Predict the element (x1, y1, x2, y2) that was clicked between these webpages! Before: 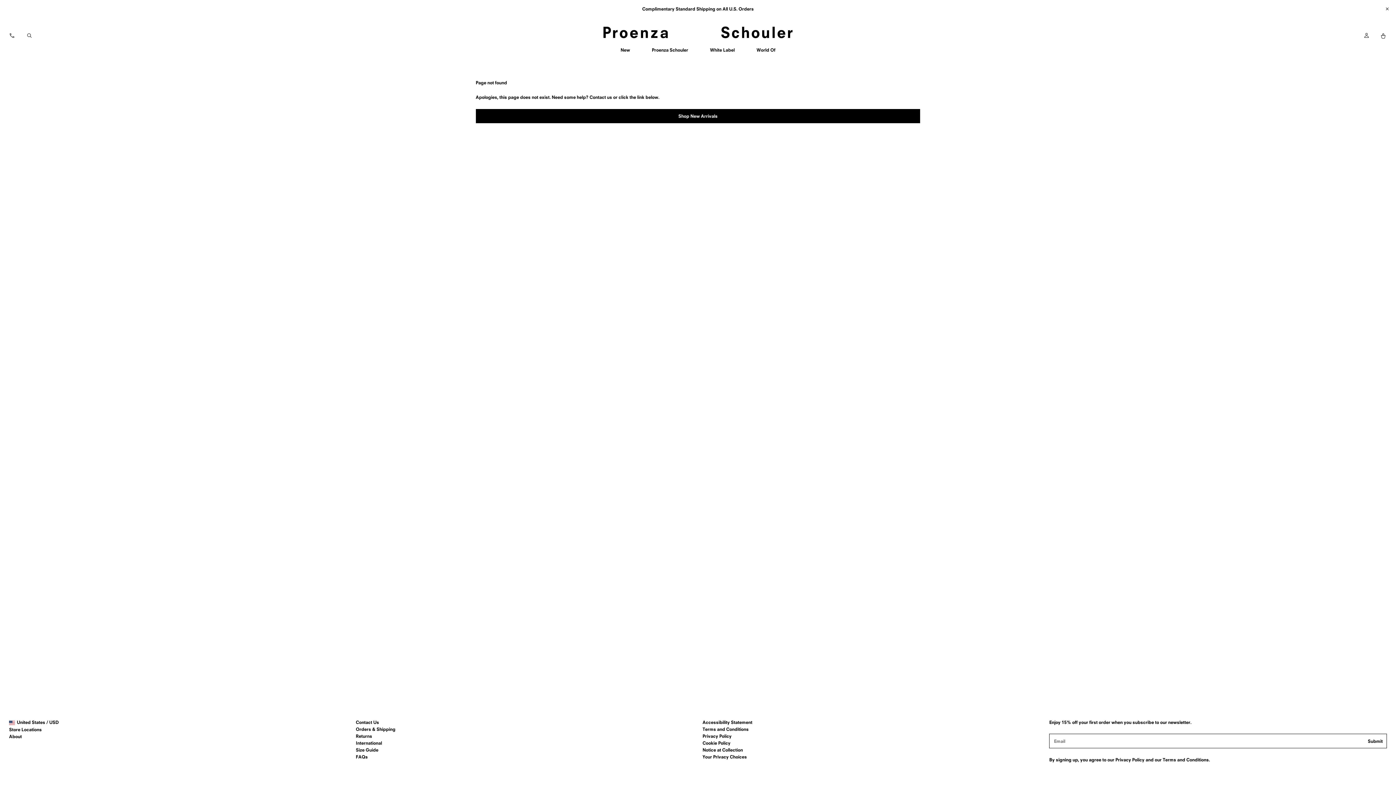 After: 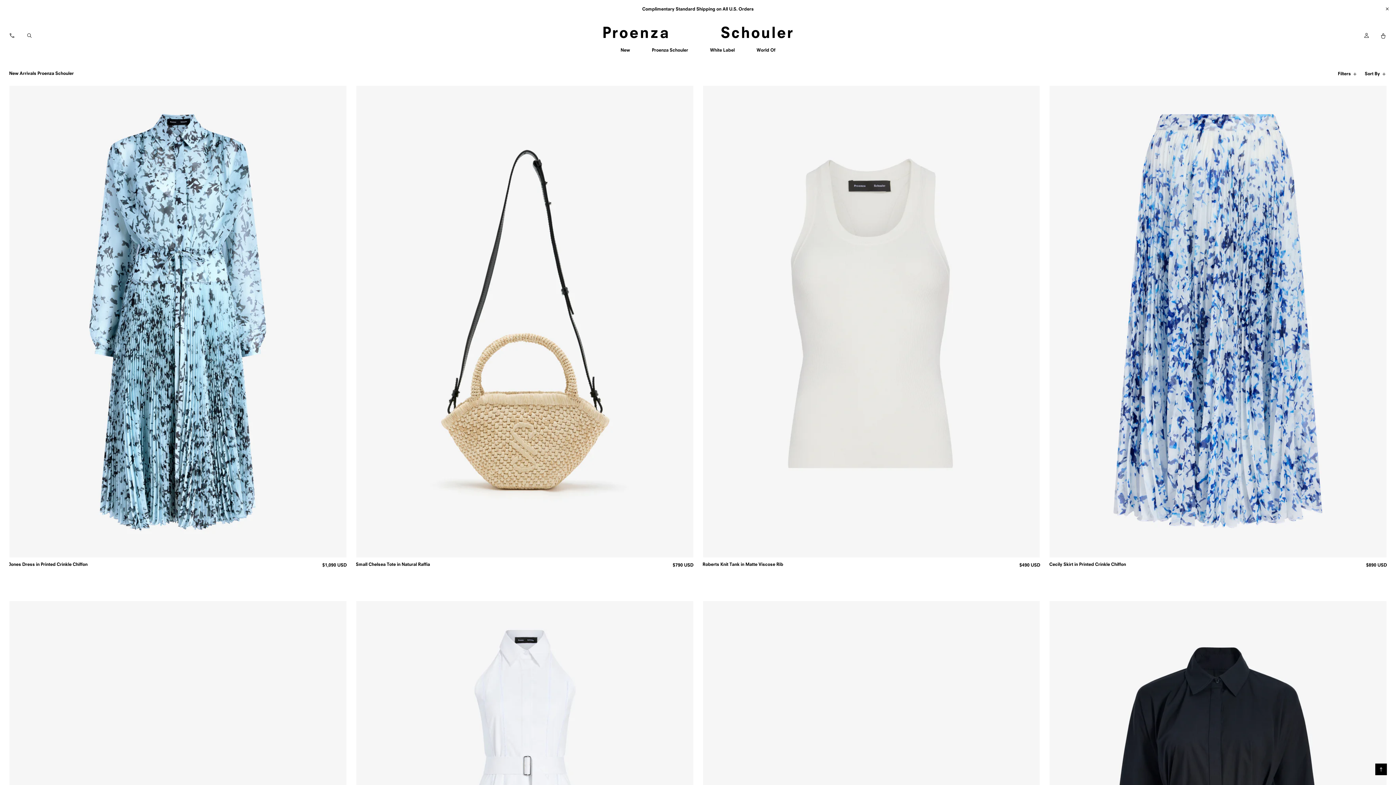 Action: label: Shop New Arrivals bbox: (475, 109, 920, 123)